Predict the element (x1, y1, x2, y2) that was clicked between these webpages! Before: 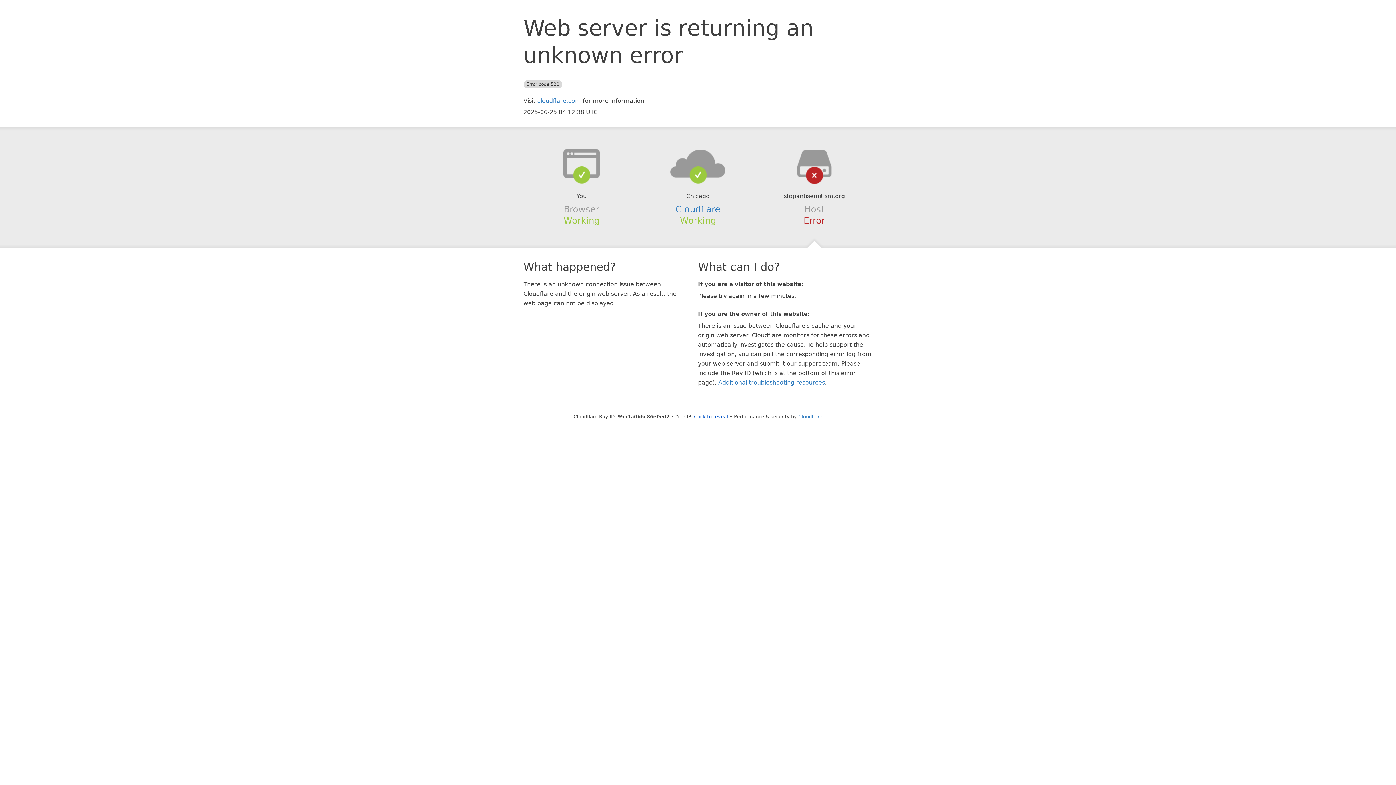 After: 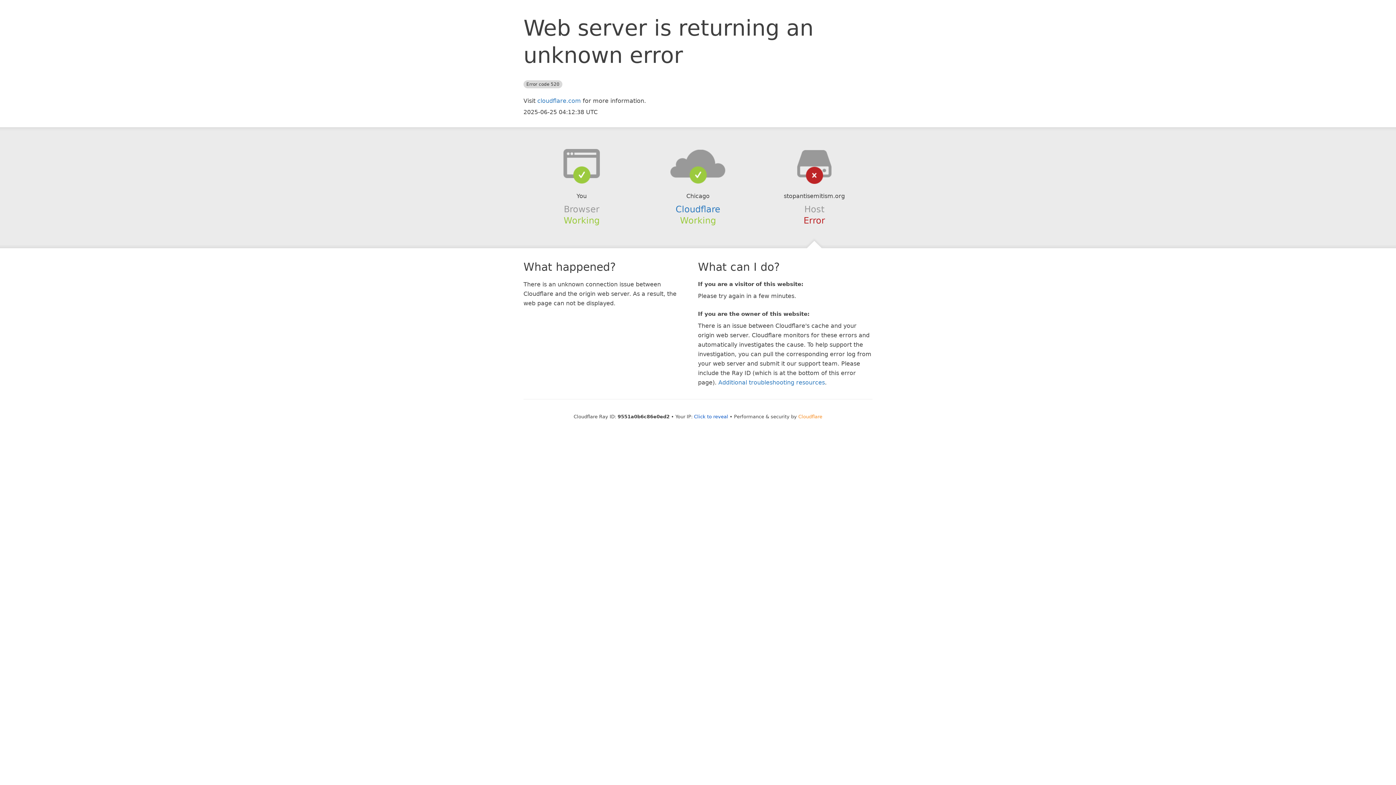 Action: bbox: (798, 414, 822, 419) label: Cloudflare